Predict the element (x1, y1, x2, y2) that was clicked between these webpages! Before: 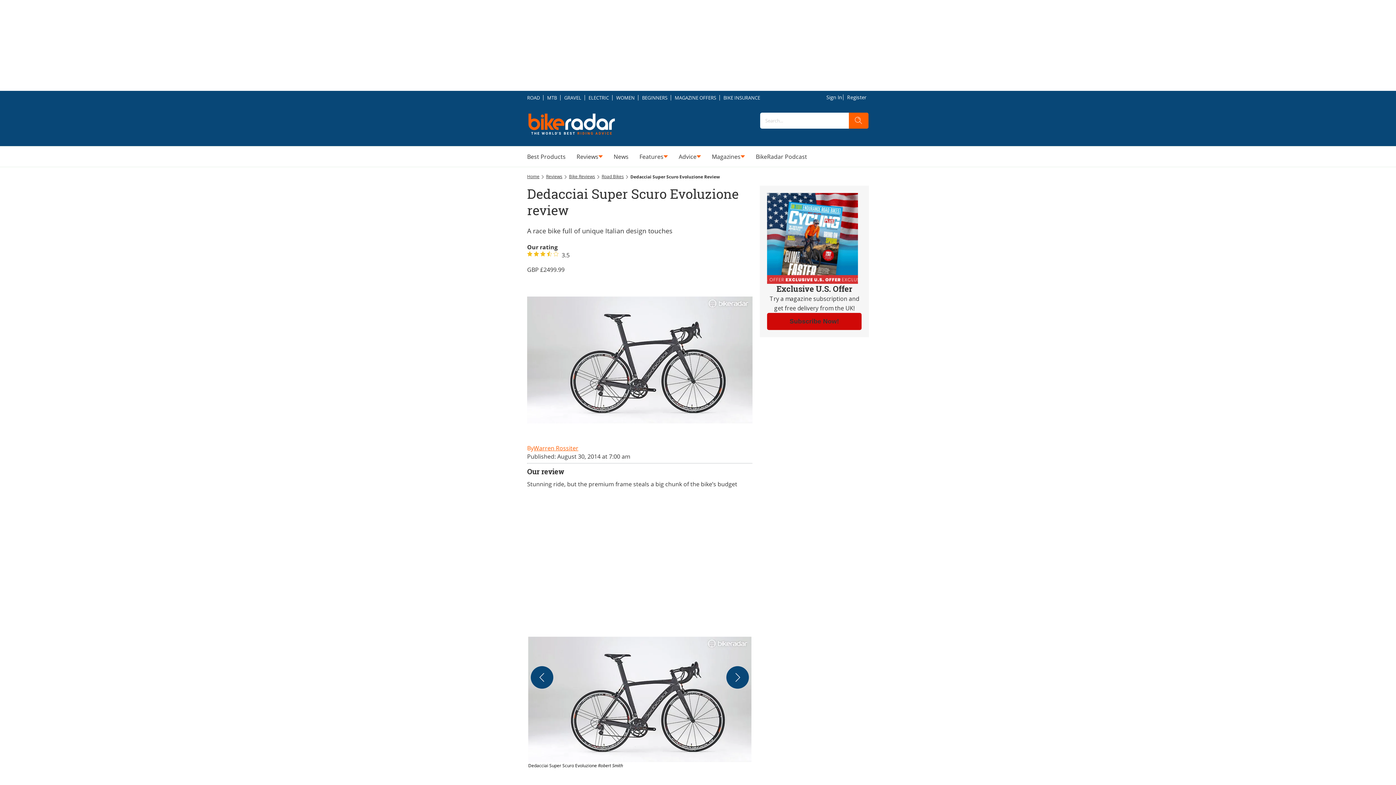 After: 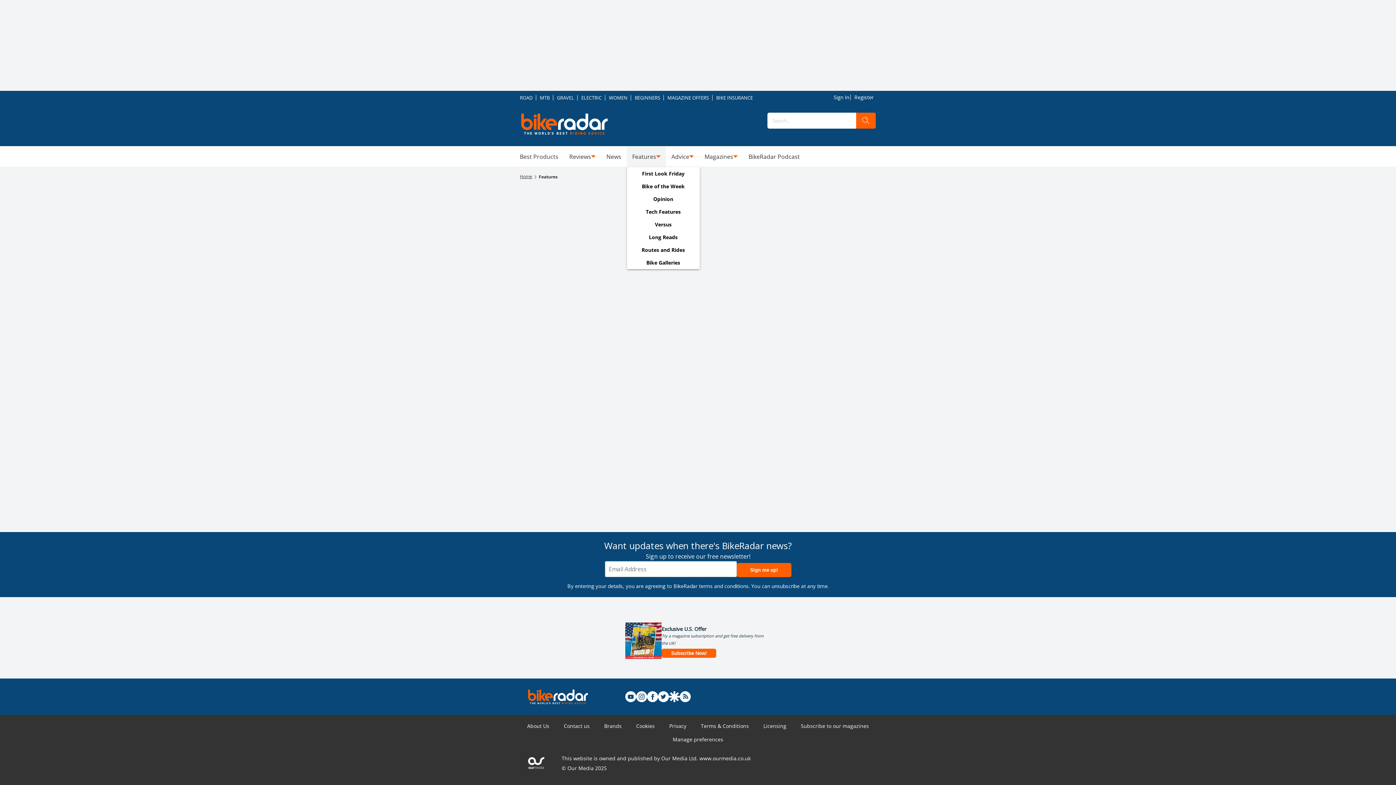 Action: label: Features bbox: (634, 146, 673, 166)